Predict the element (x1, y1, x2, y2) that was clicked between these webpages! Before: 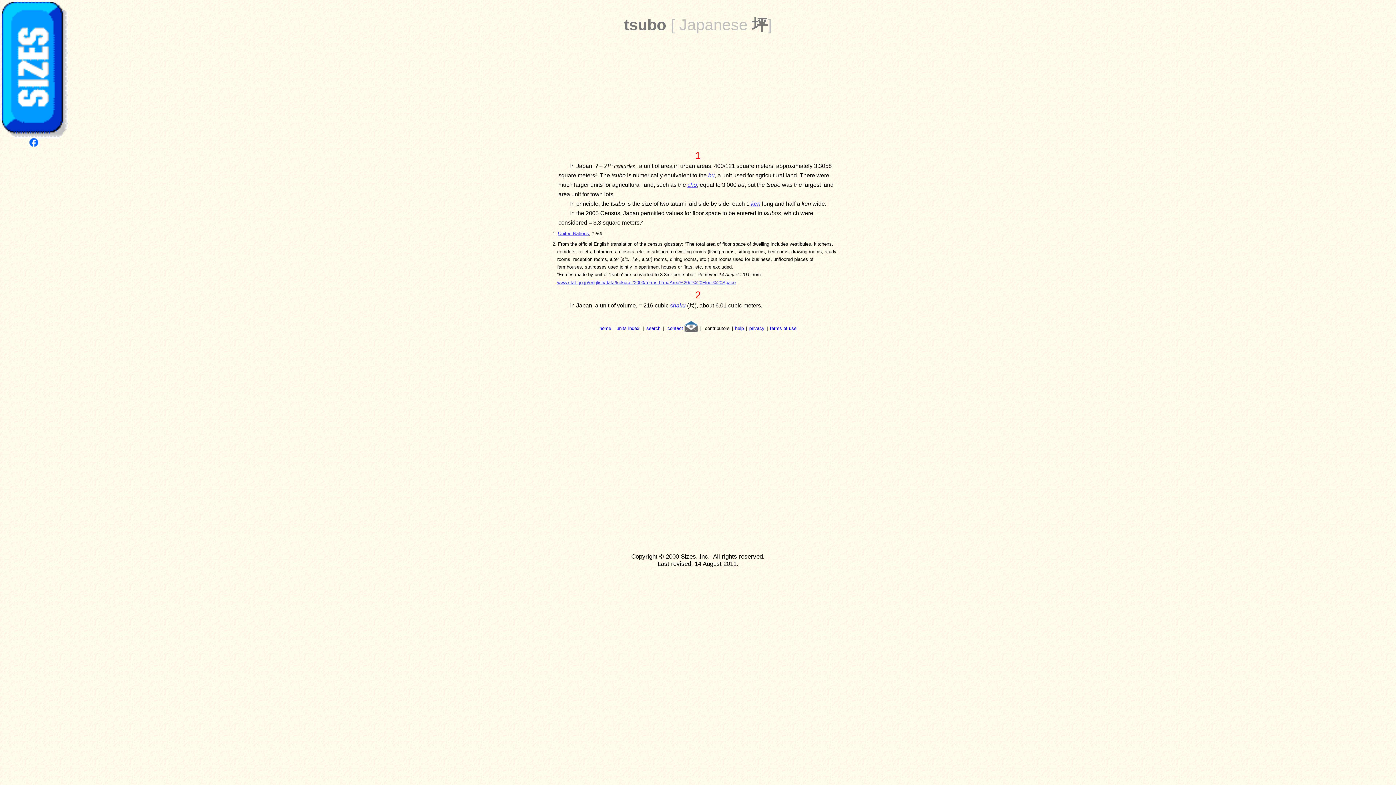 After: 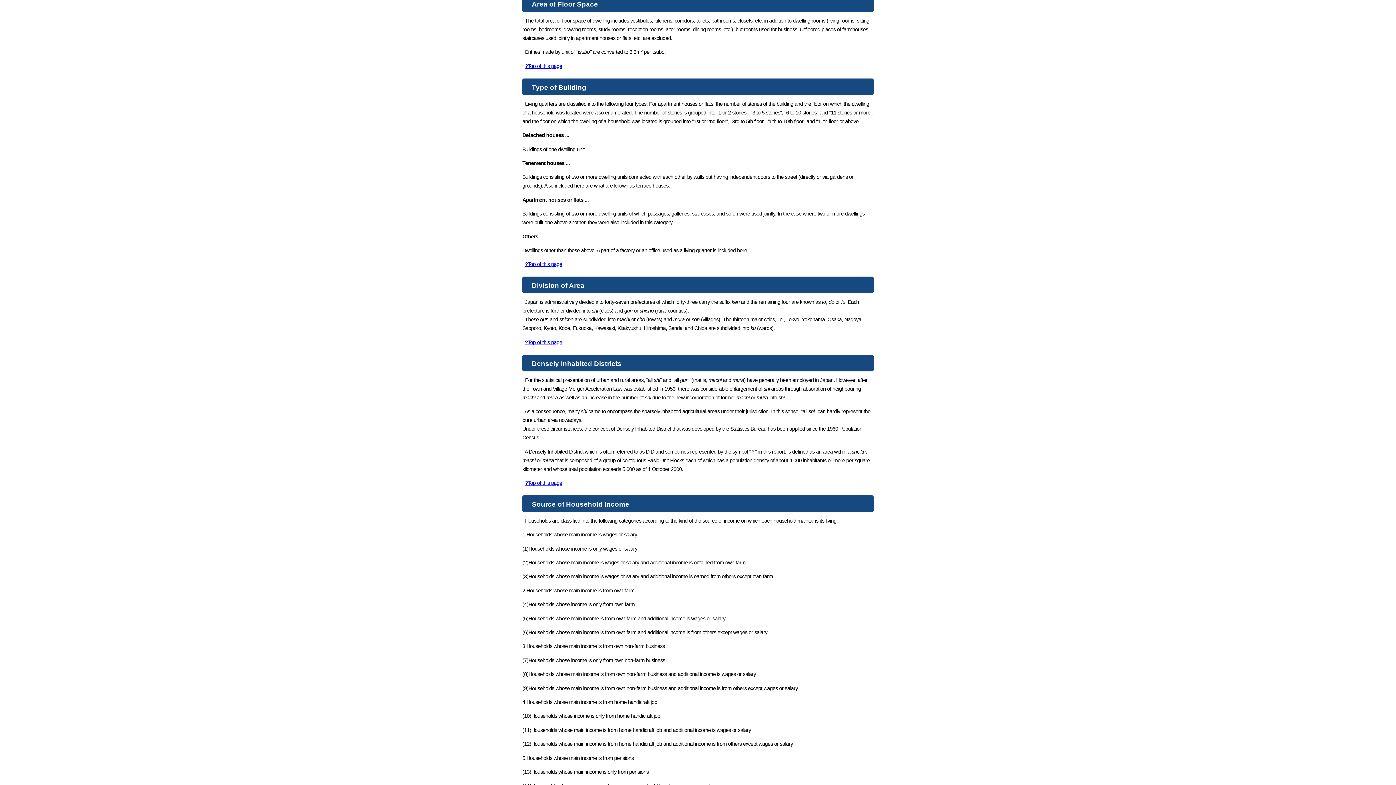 Action: label: www.stat.go.jp/english/data/kokusei/2000/terms.htm#Area%20of%20Floor%20Space bbox: (557, 279, 735, 285)